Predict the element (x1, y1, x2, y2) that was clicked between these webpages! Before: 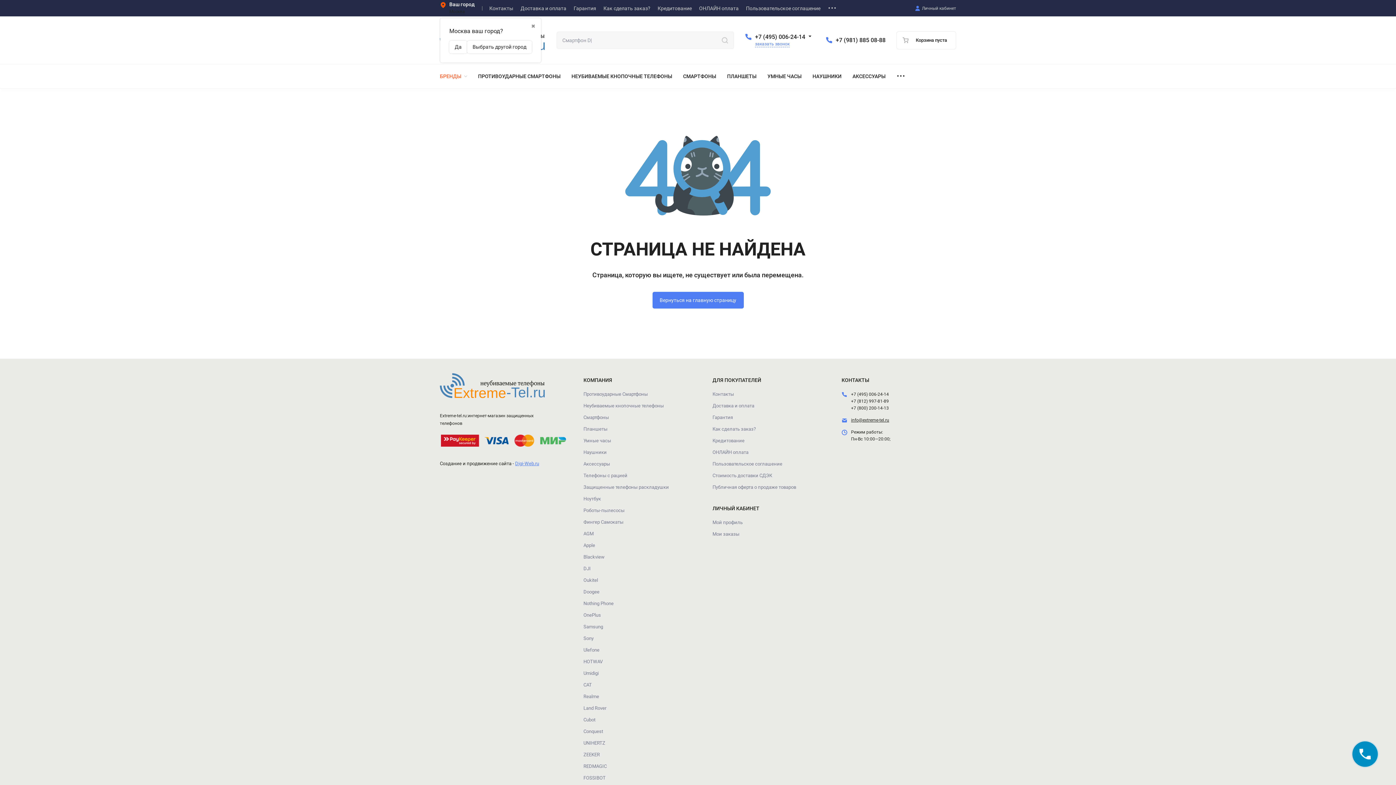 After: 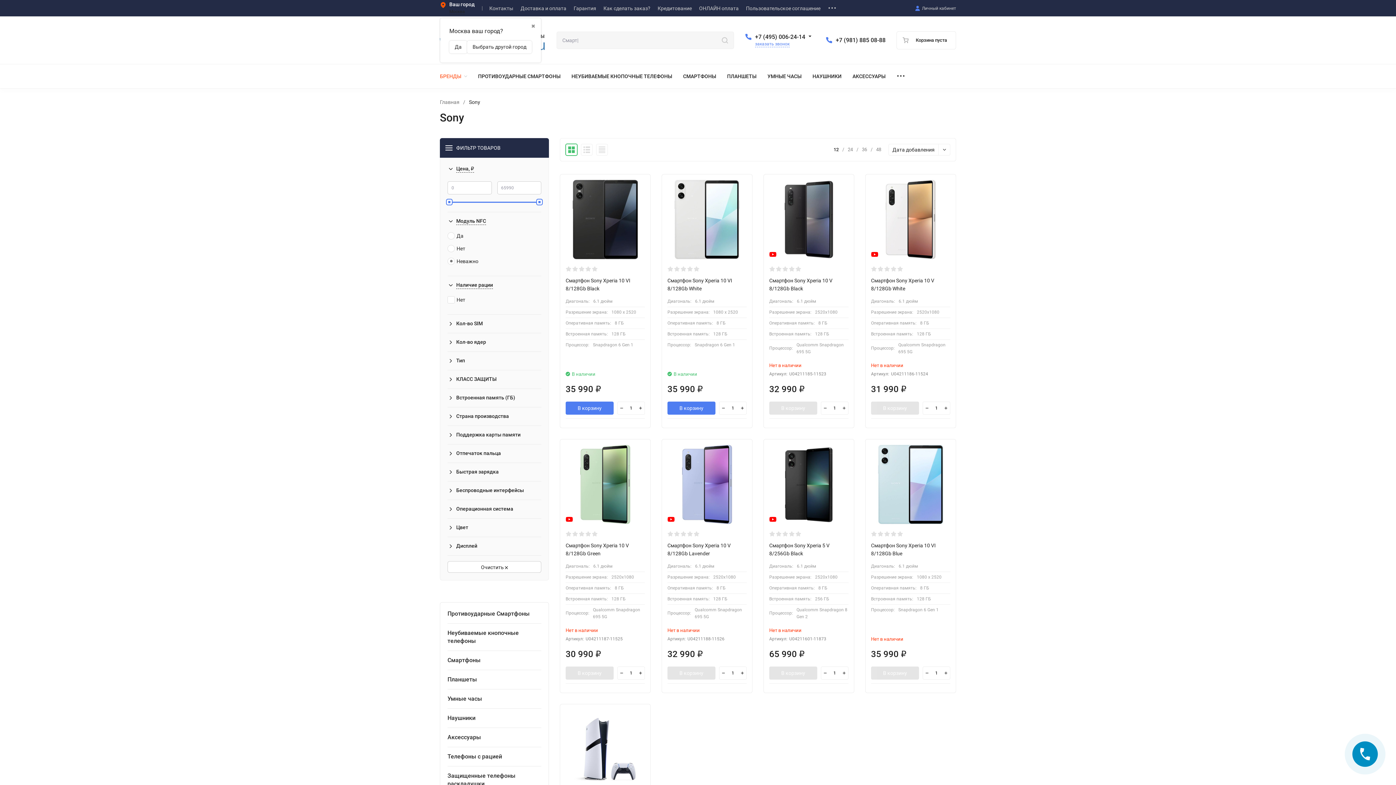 Action: label: Sony bbox: (583, 636, 593, 641)